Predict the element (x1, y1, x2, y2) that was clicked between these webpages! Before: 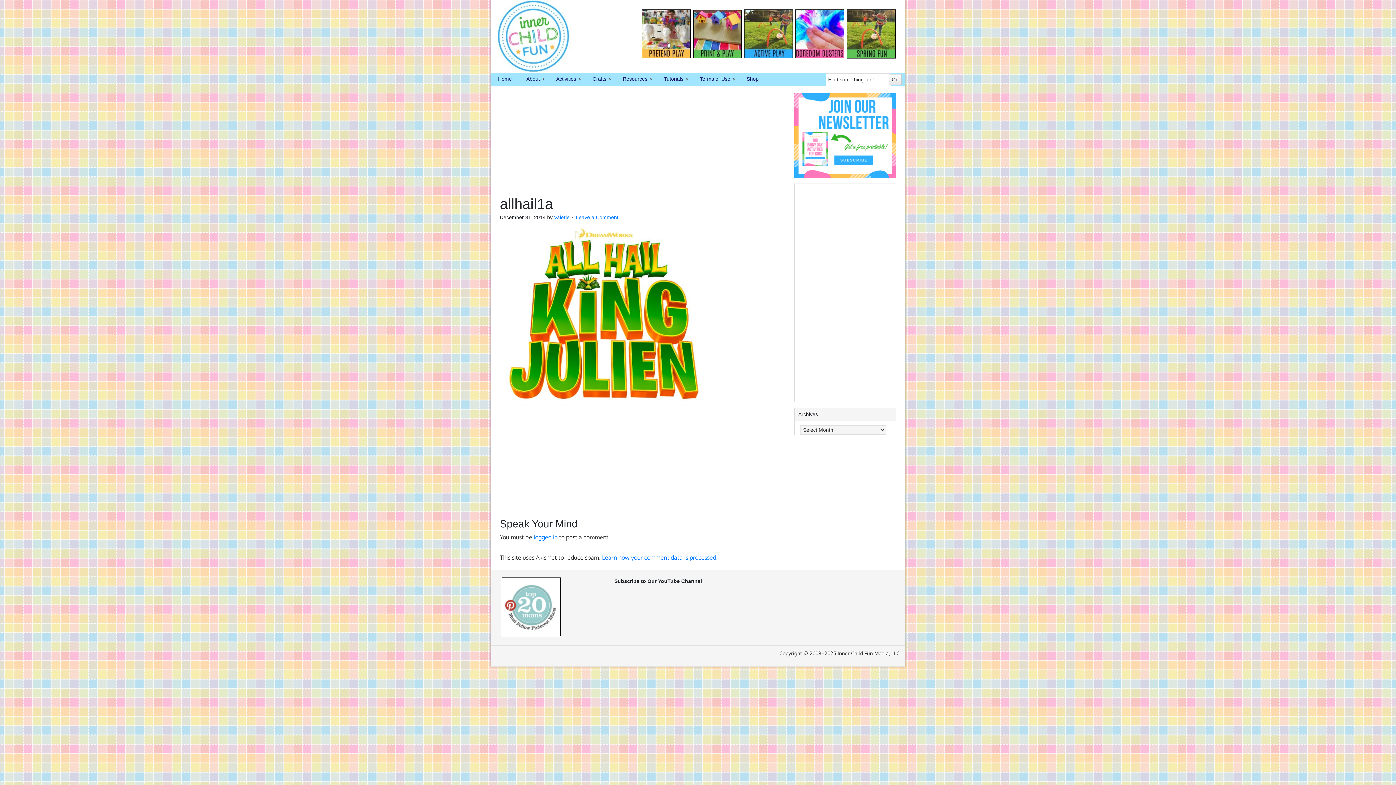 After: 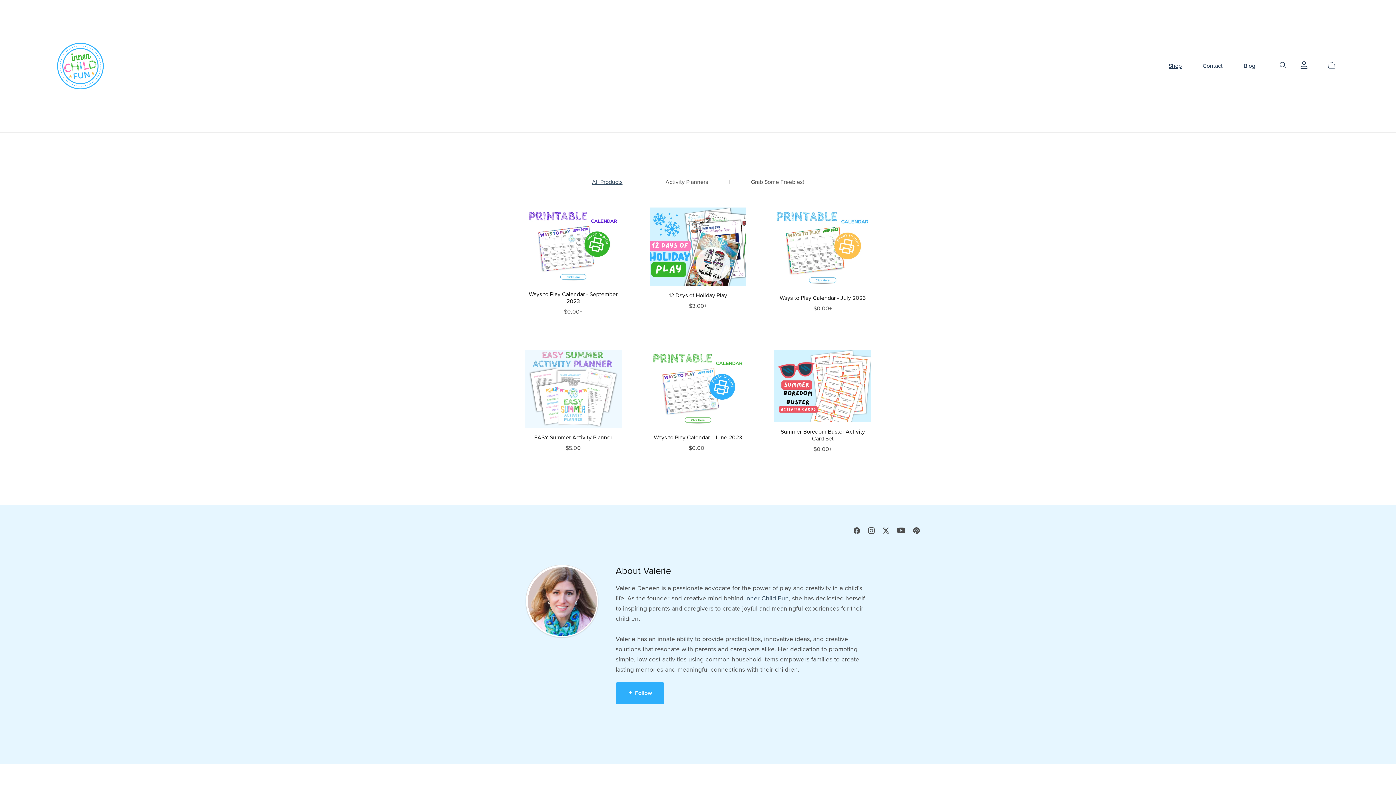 Action: label: Shop bbox: (739, 72, 766, 85)